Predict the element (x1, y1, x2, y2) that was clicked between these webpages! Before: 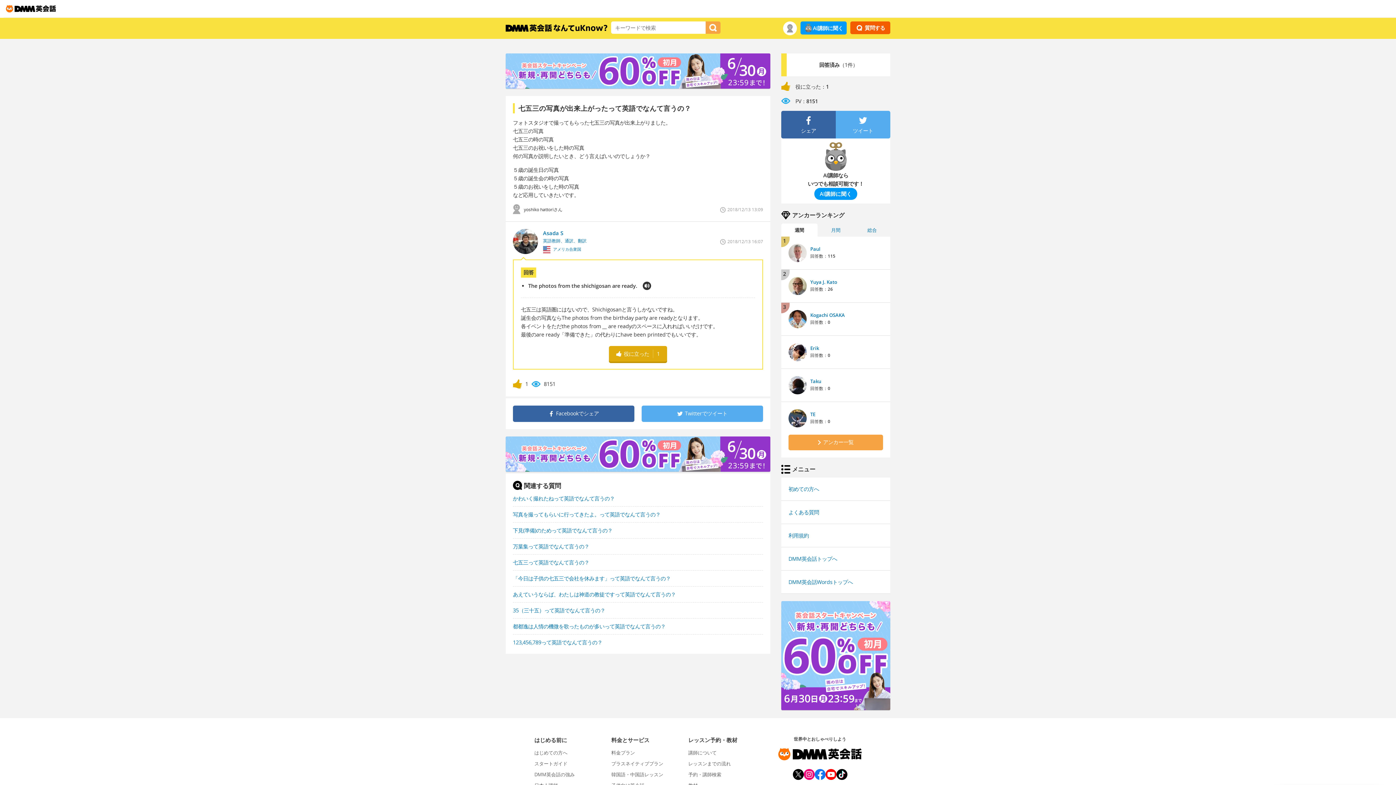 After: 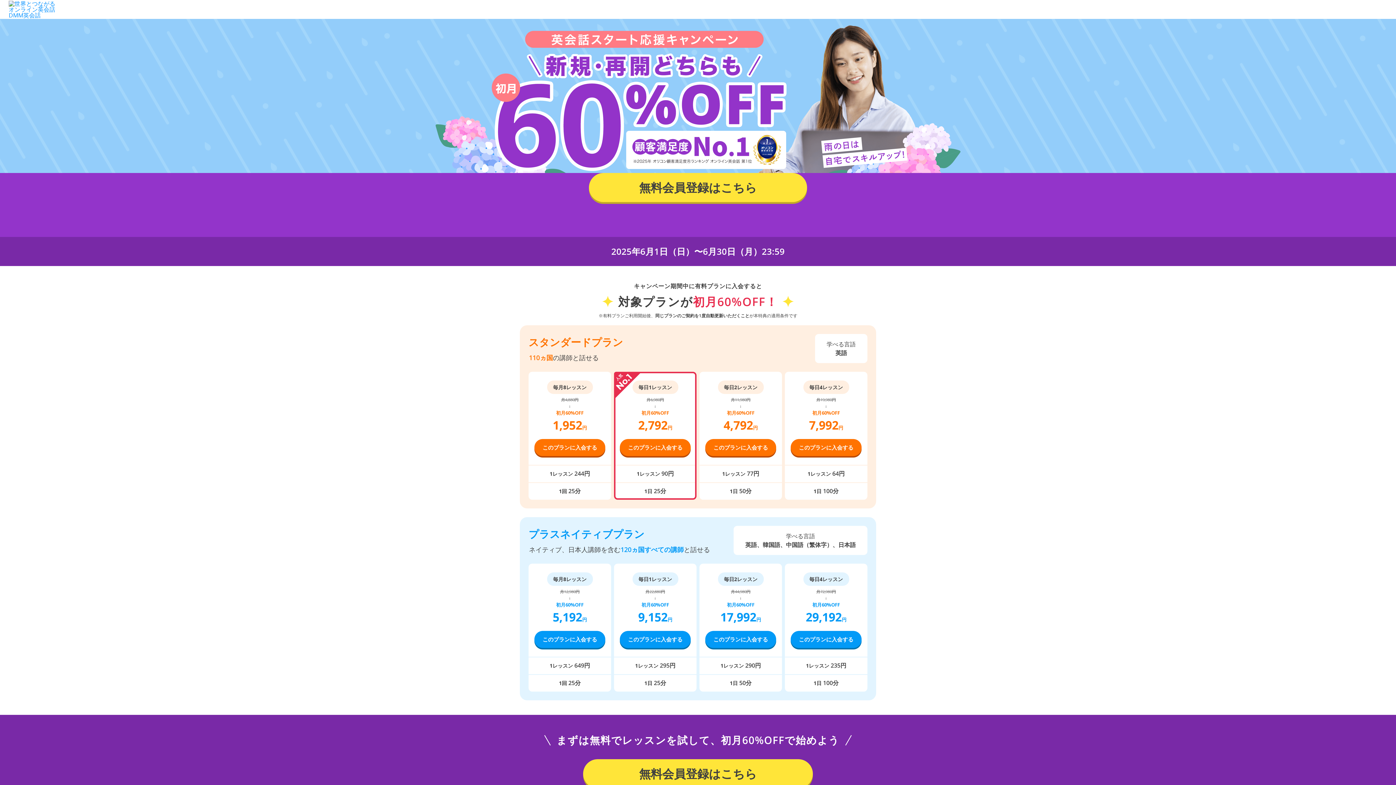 Action: bbox: (505, 53, 770, 88)